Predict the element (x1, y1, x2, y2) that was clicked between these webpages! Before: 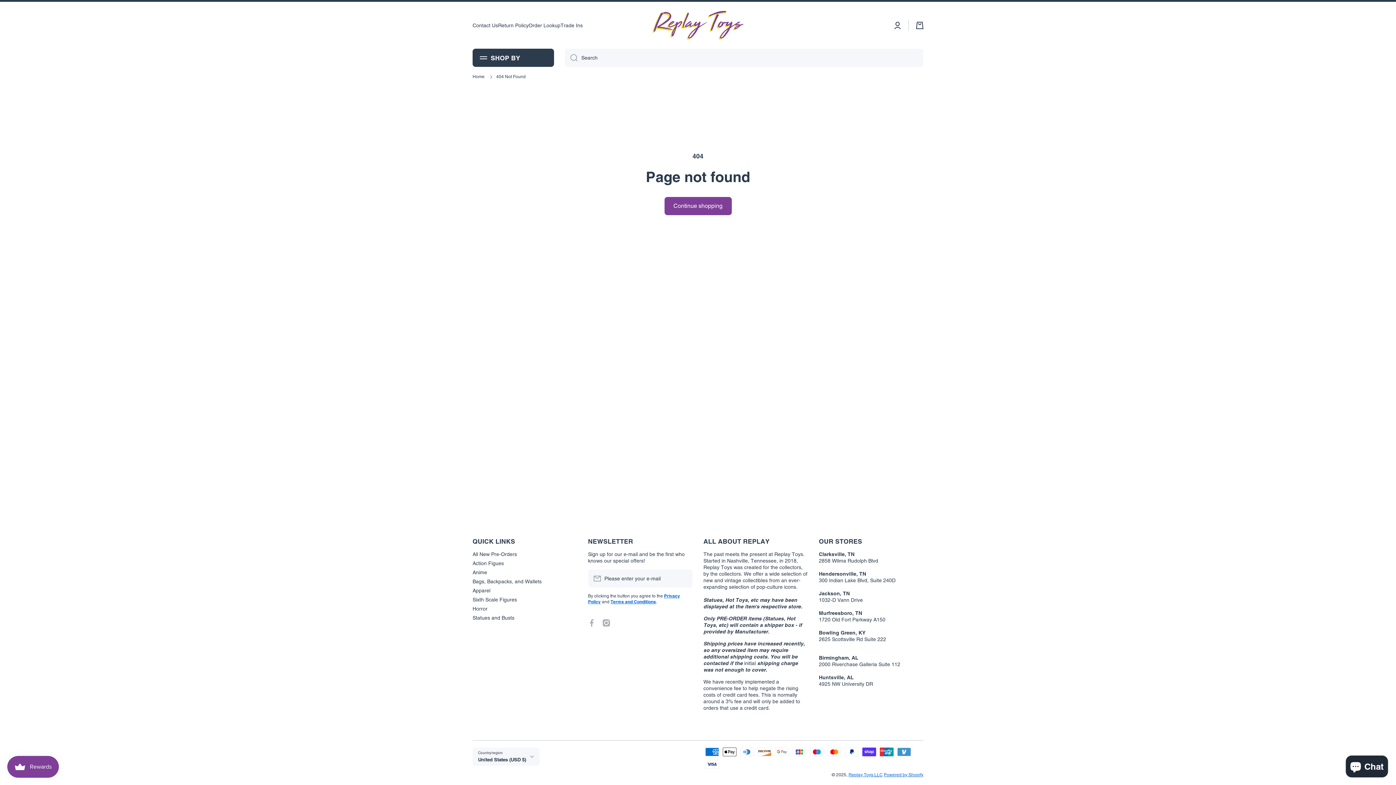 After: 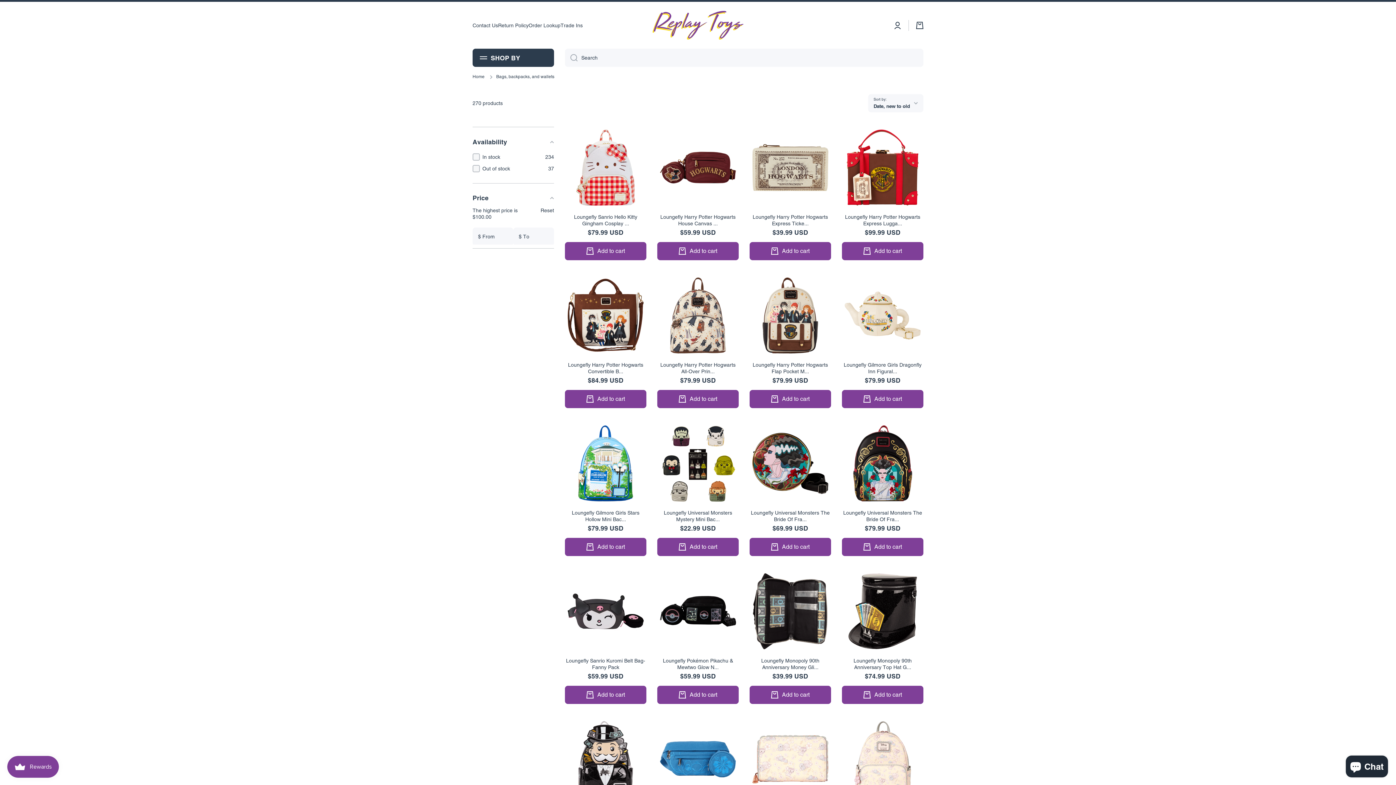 Action: label: Bags, Backpacks, and Wallets bbox: (472, 576, 541, 585)